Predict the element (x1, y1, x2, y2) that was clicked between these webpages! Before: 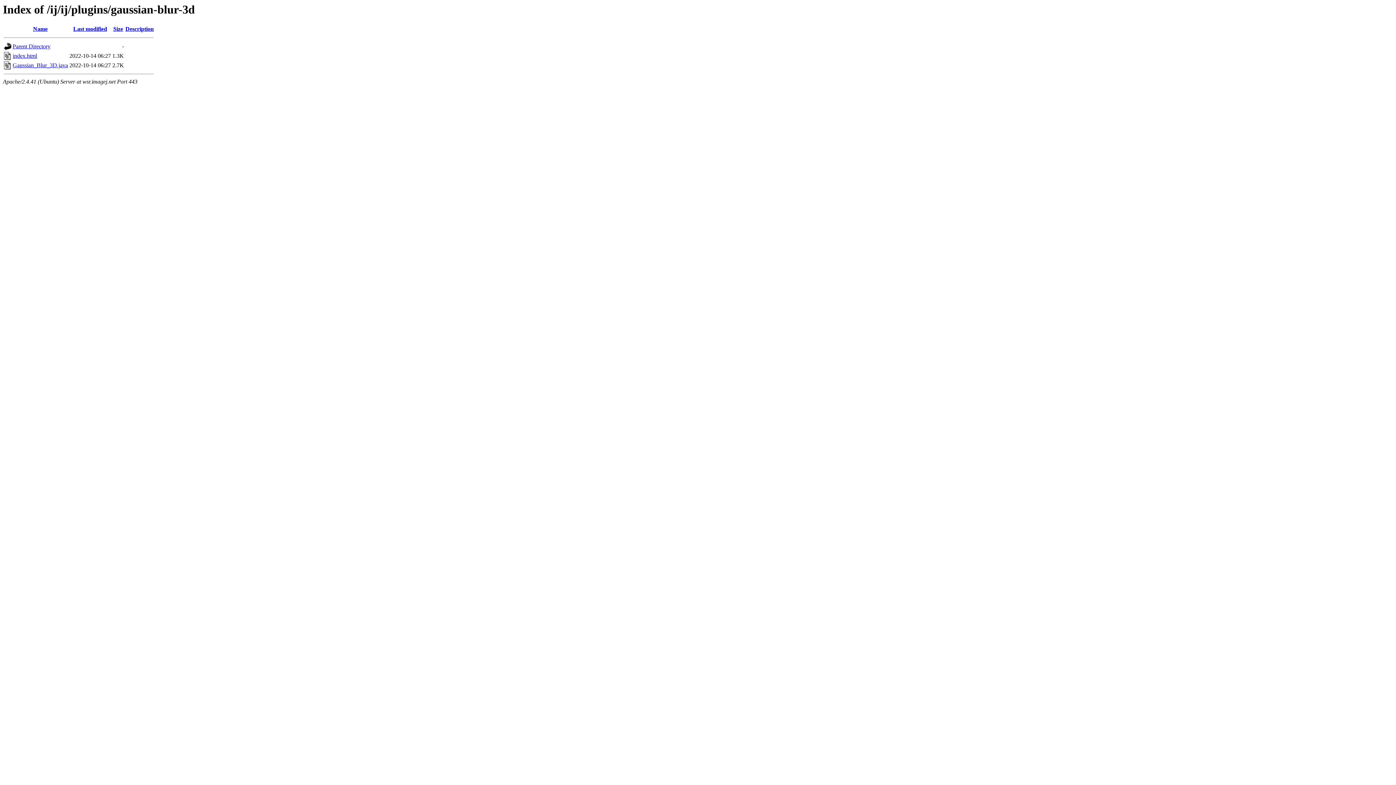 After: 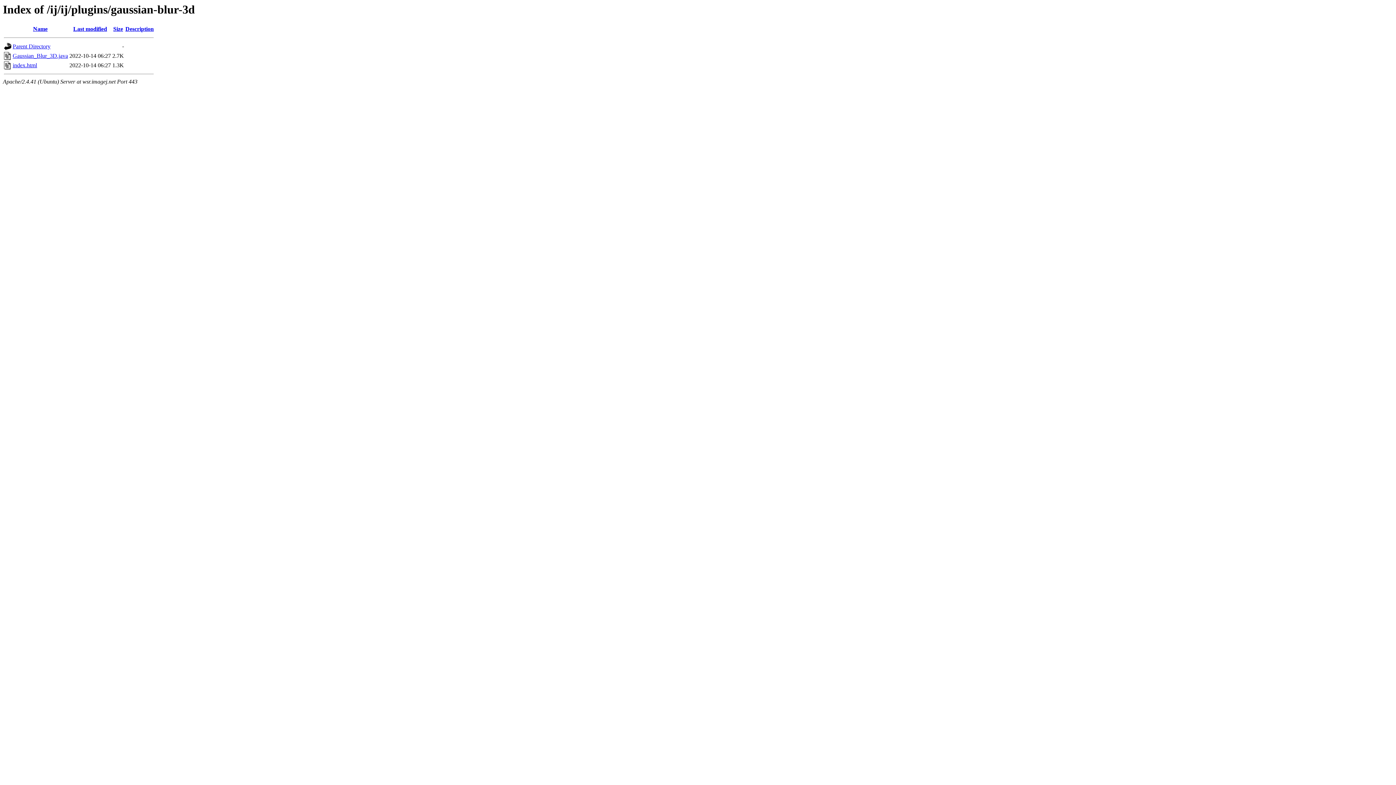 Action: bbox: (125, 25, 153, 32) label: Description